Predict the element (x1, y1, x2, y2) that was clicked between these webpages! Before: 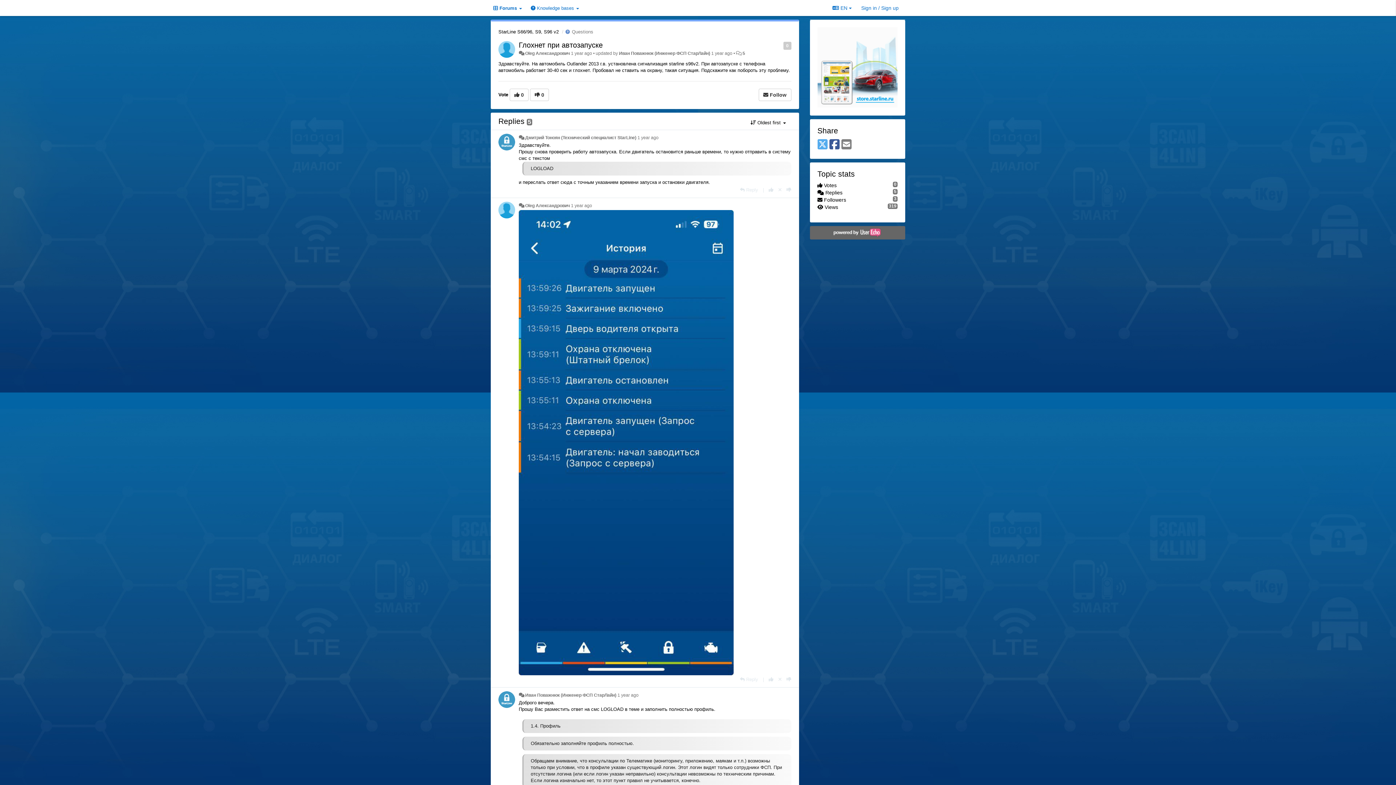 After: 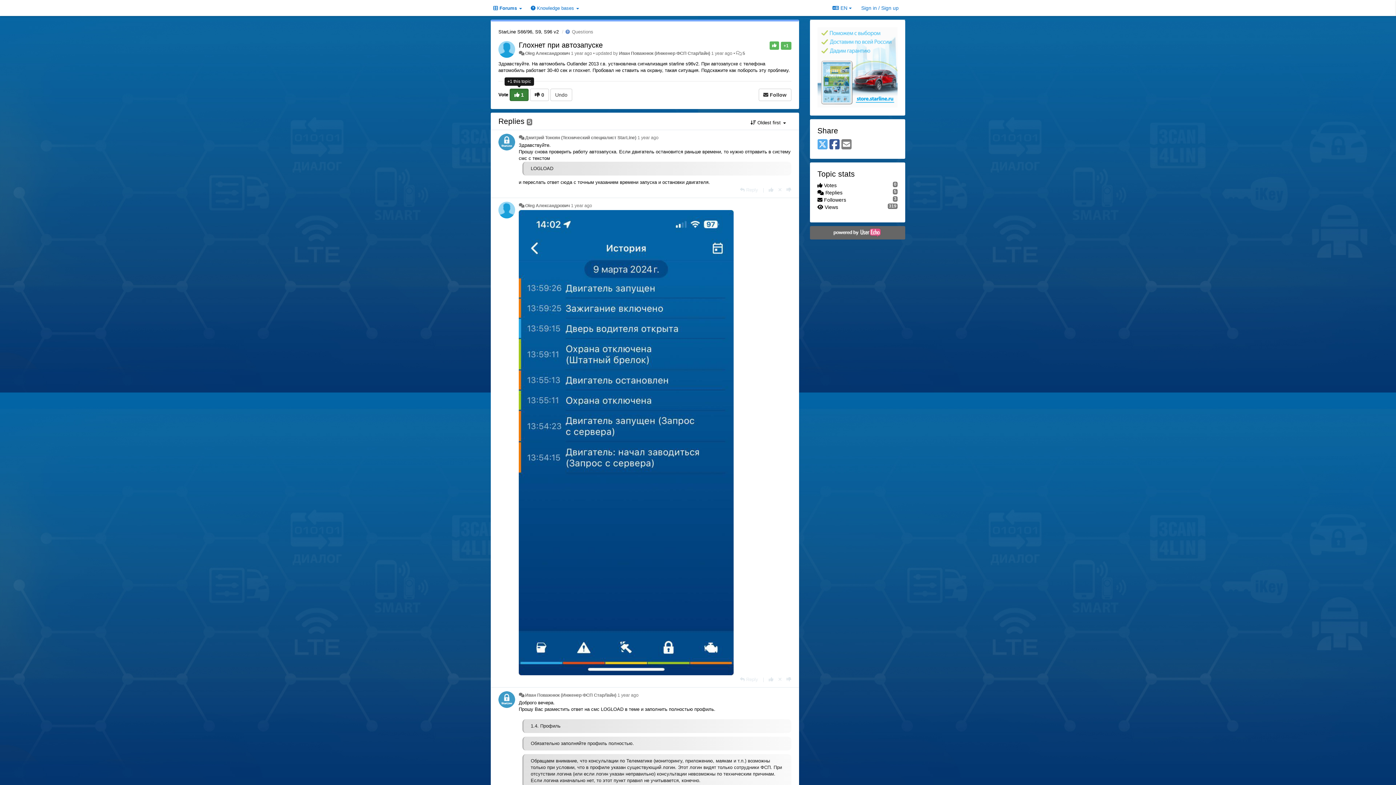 Action: bbox: (509, 88, 528, 101) label:  0